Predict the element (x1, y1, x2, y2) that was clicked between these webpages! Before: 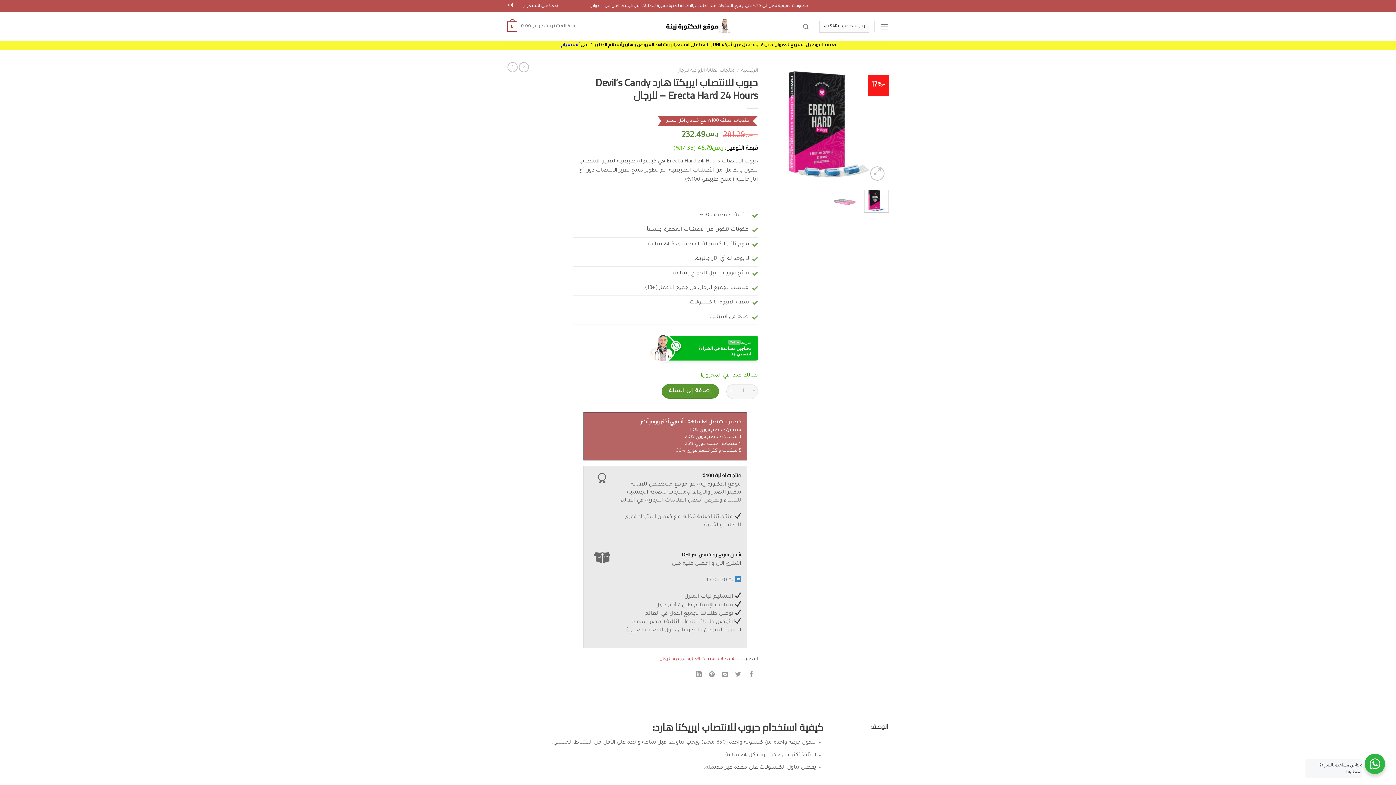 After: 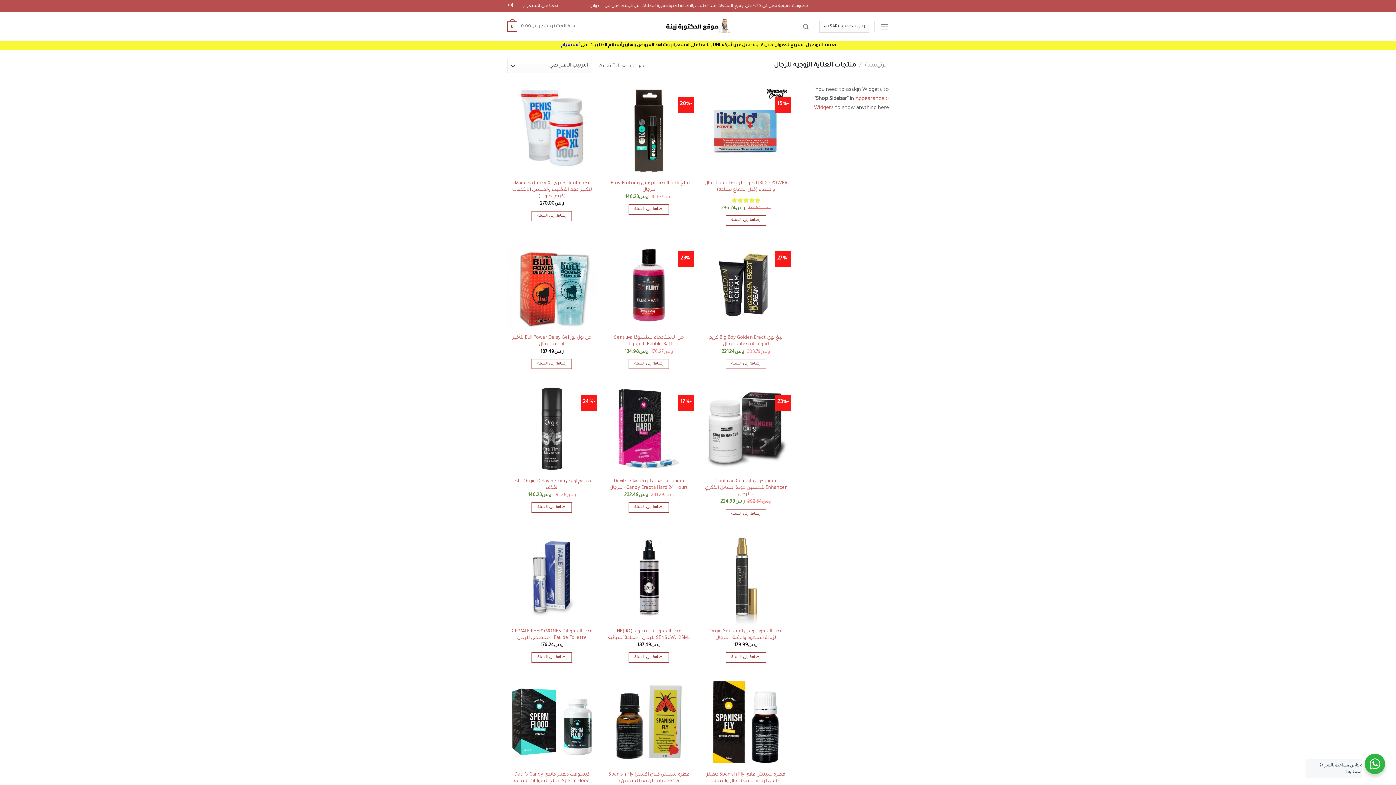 Action: label: منتجات العناية الزوجيه للرجال bbox: (676, 68, 734, 73)